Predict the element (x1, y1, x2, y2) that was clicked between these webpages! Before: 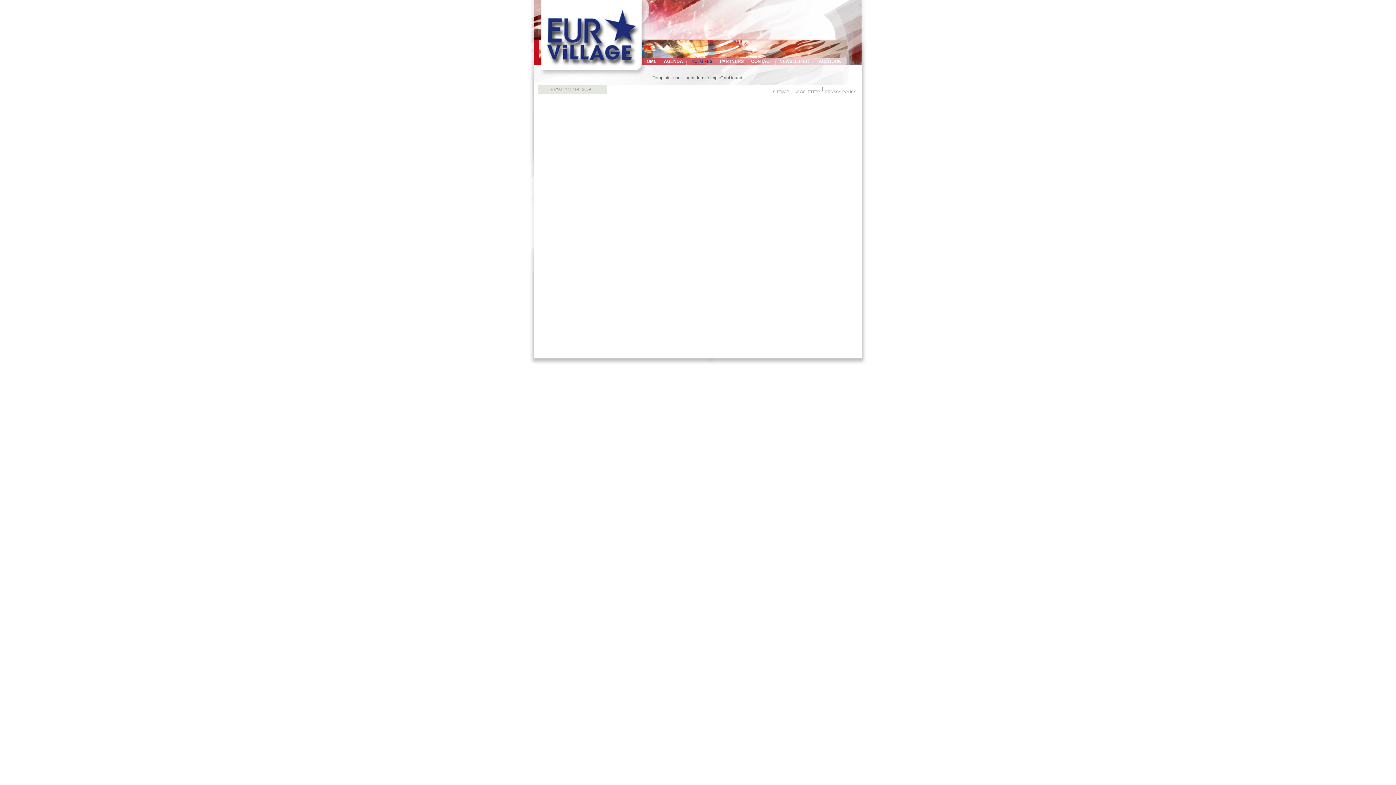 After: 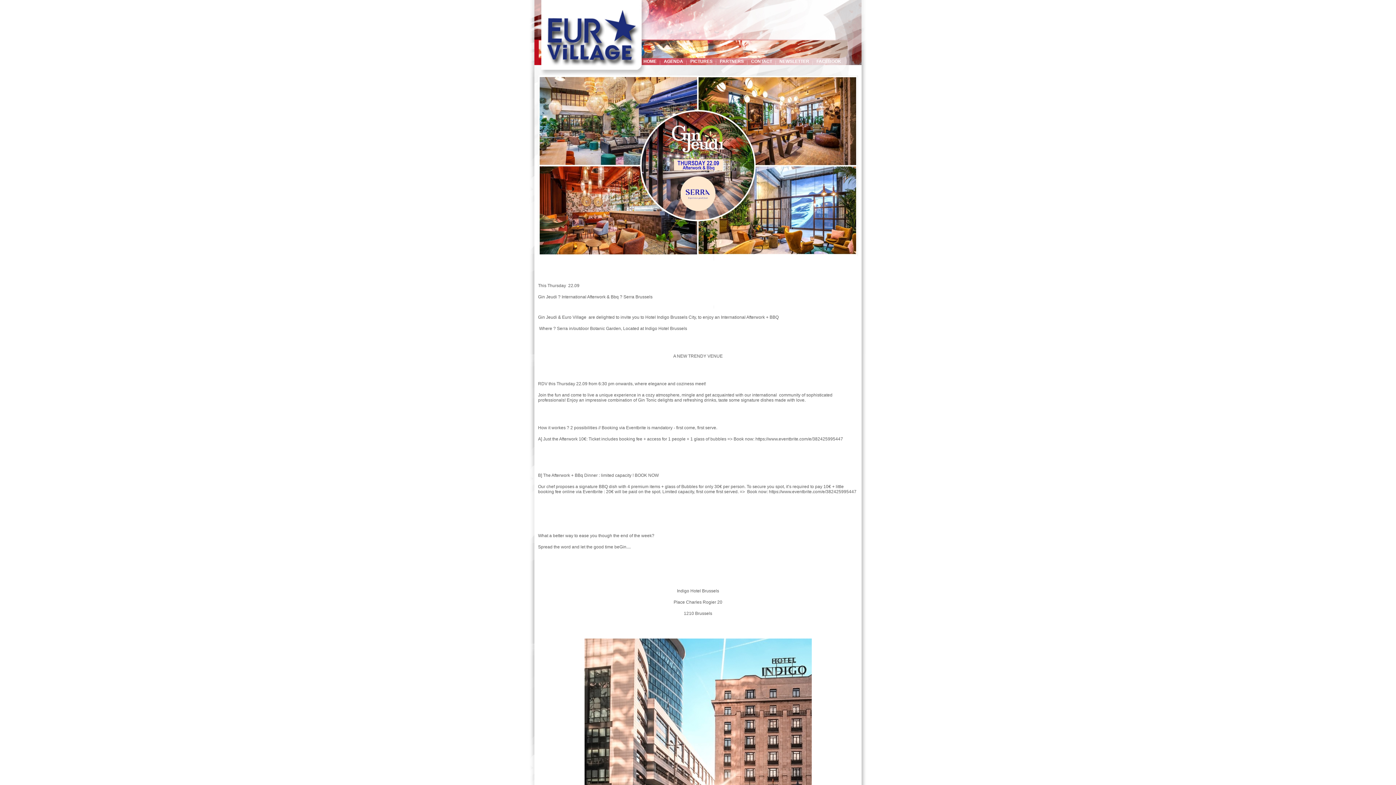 Action: label: HOME bbox: (643, 58, 656, 64)